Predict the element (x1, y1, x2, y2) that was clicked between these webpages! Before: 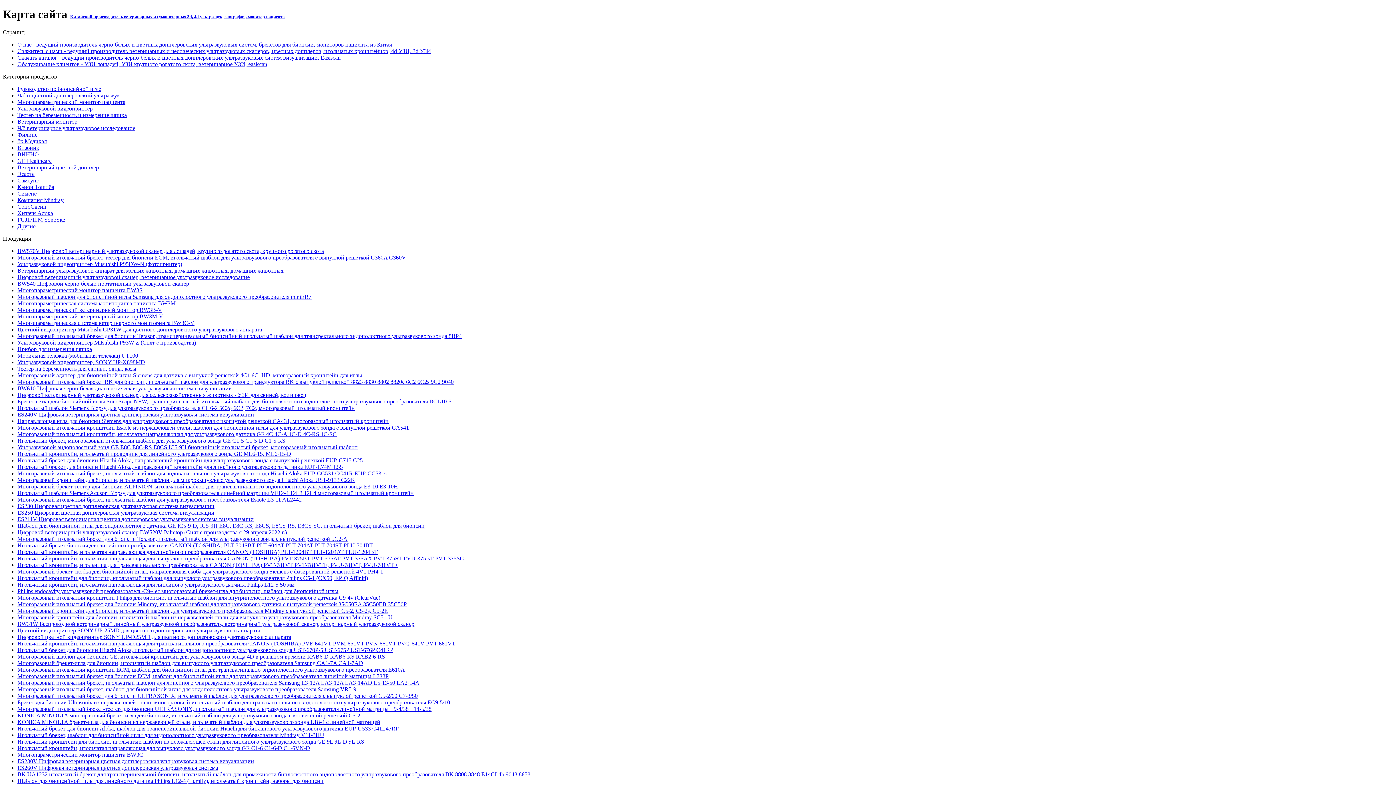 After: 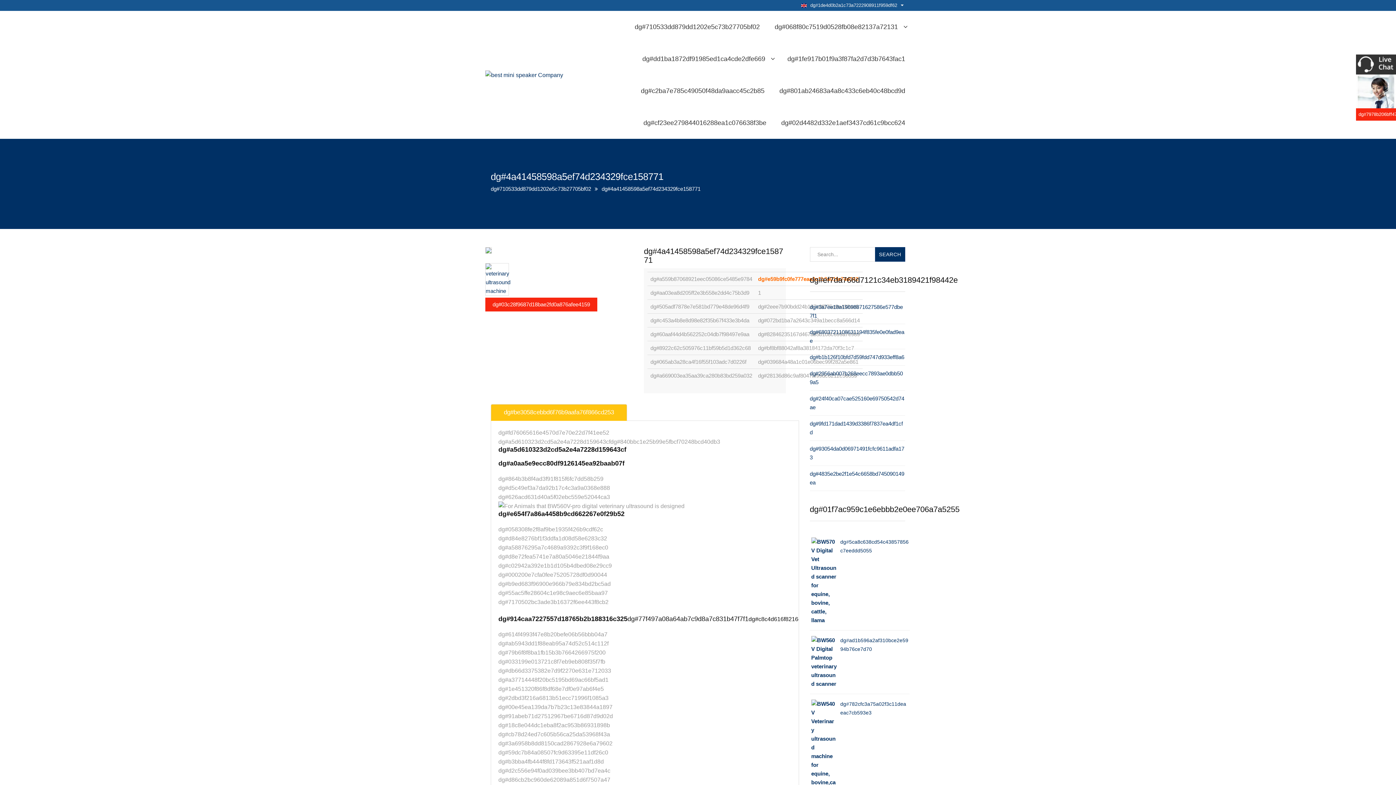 Action: label: Ветеринарный ультразвуковой аппарат для мелких животных, домашних животных, домашних животных bbox: (17, 267, 283, 273)